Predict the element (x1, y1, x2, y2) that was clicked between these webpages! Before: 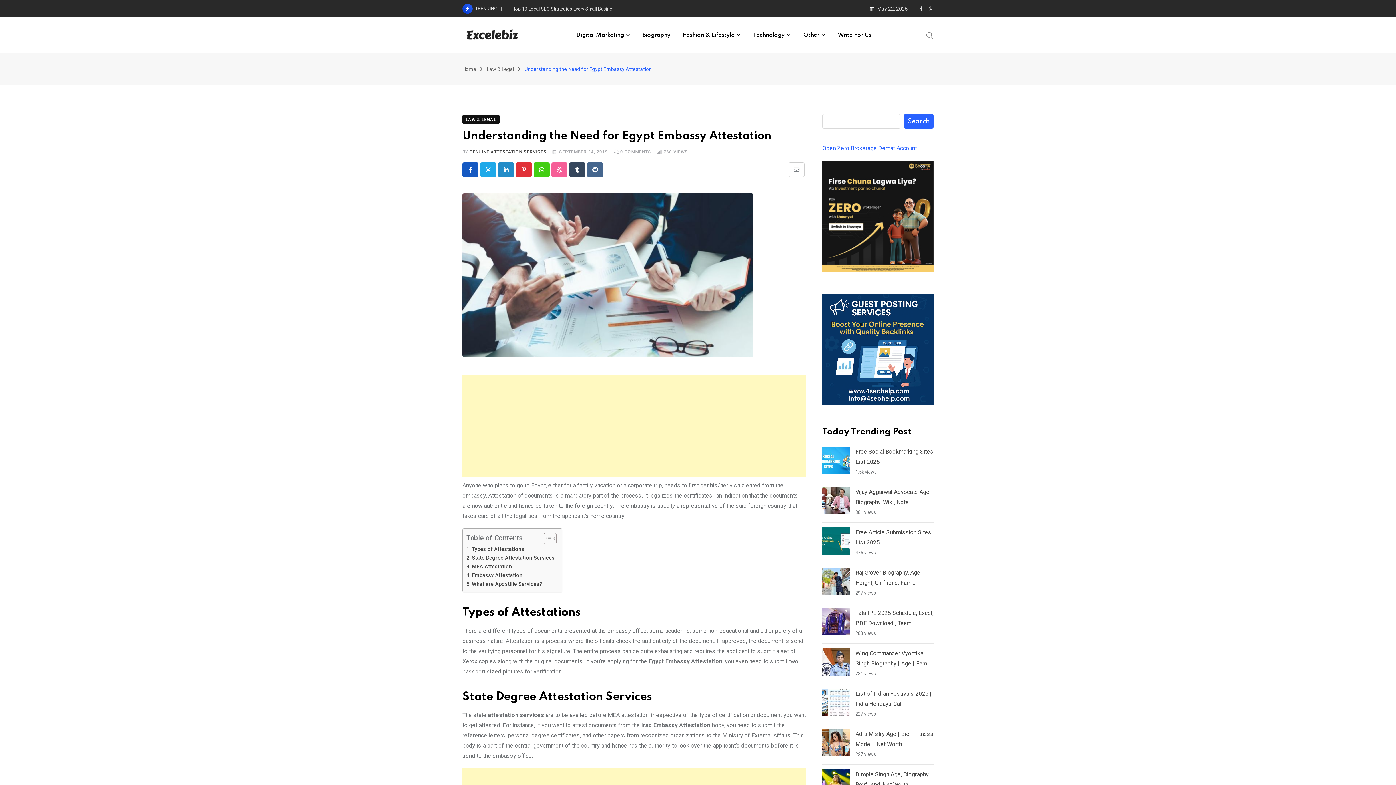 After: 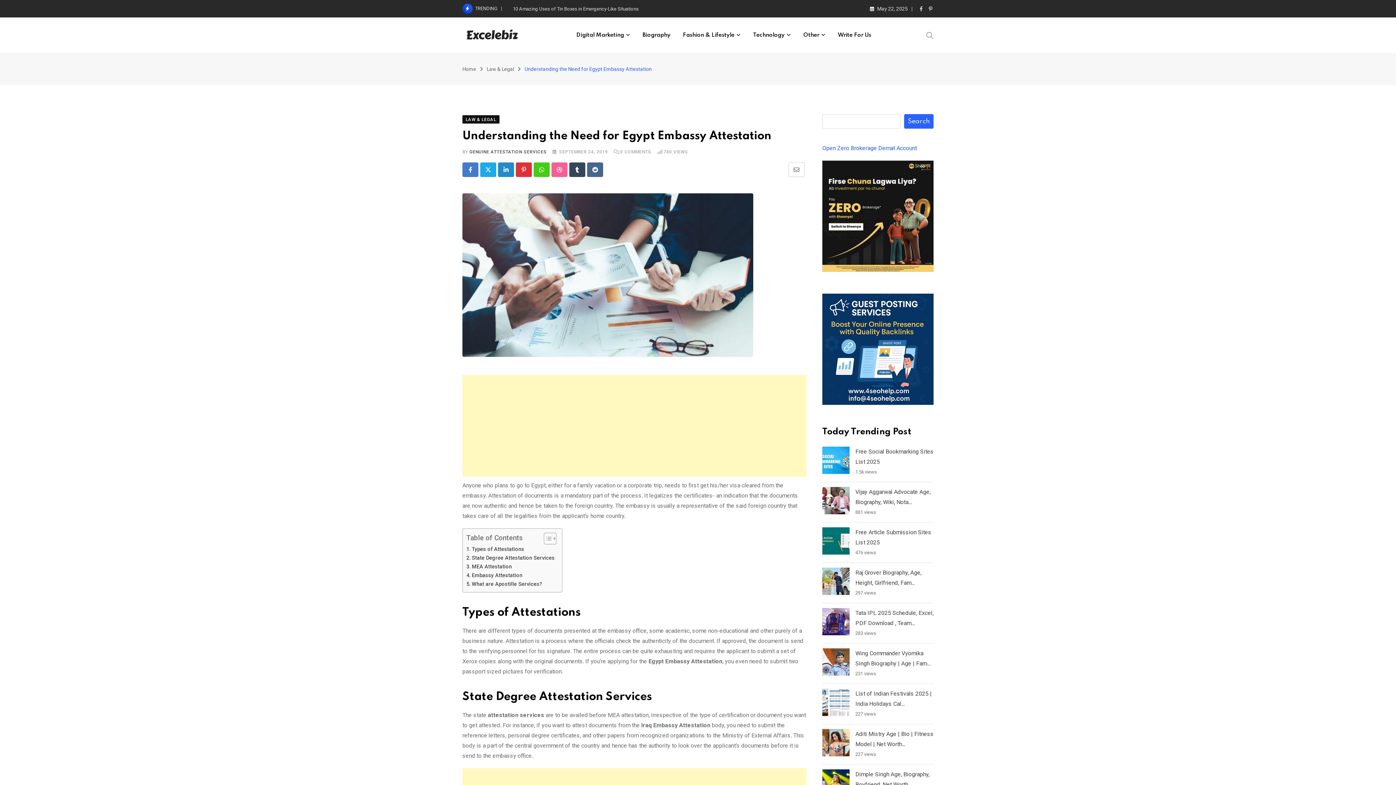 Action: bbox: (462, 162, 478, 177)